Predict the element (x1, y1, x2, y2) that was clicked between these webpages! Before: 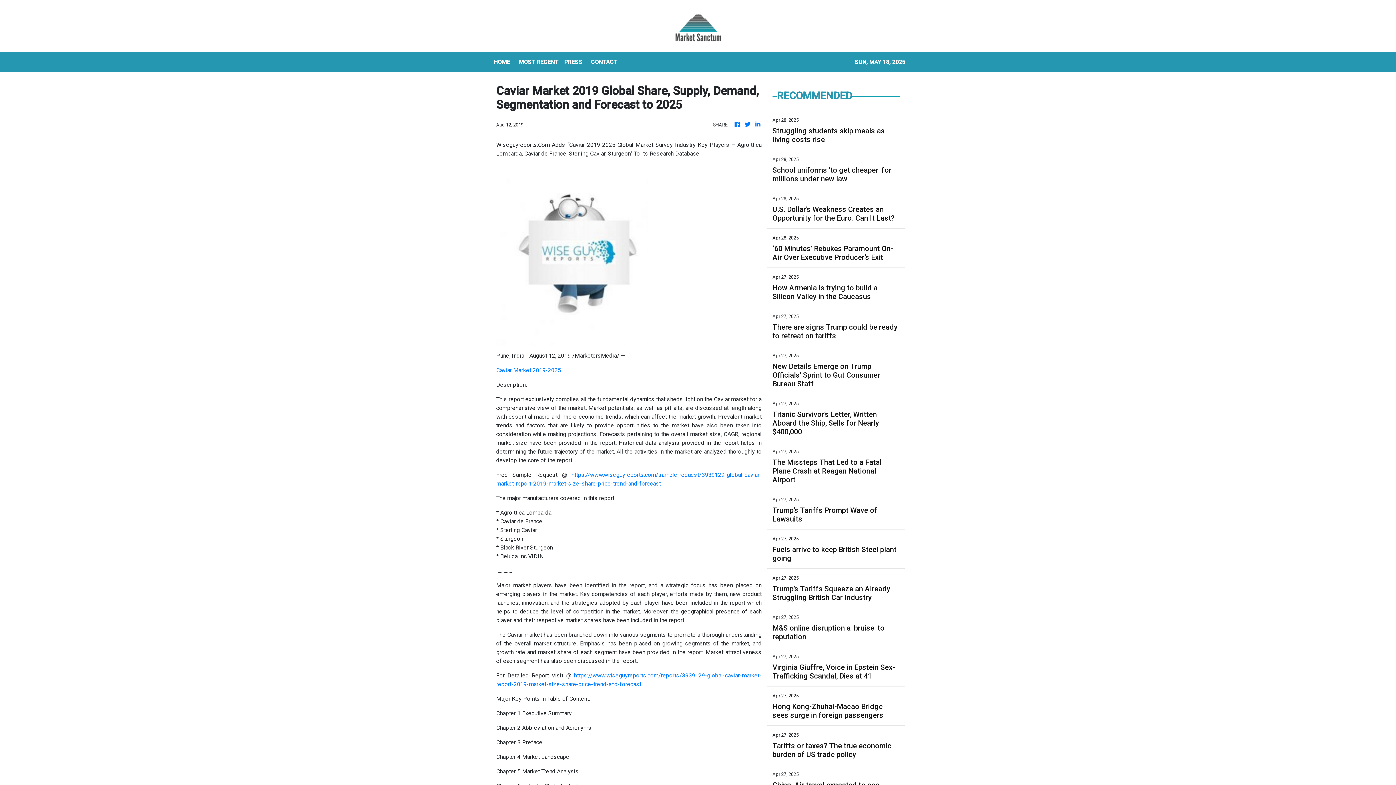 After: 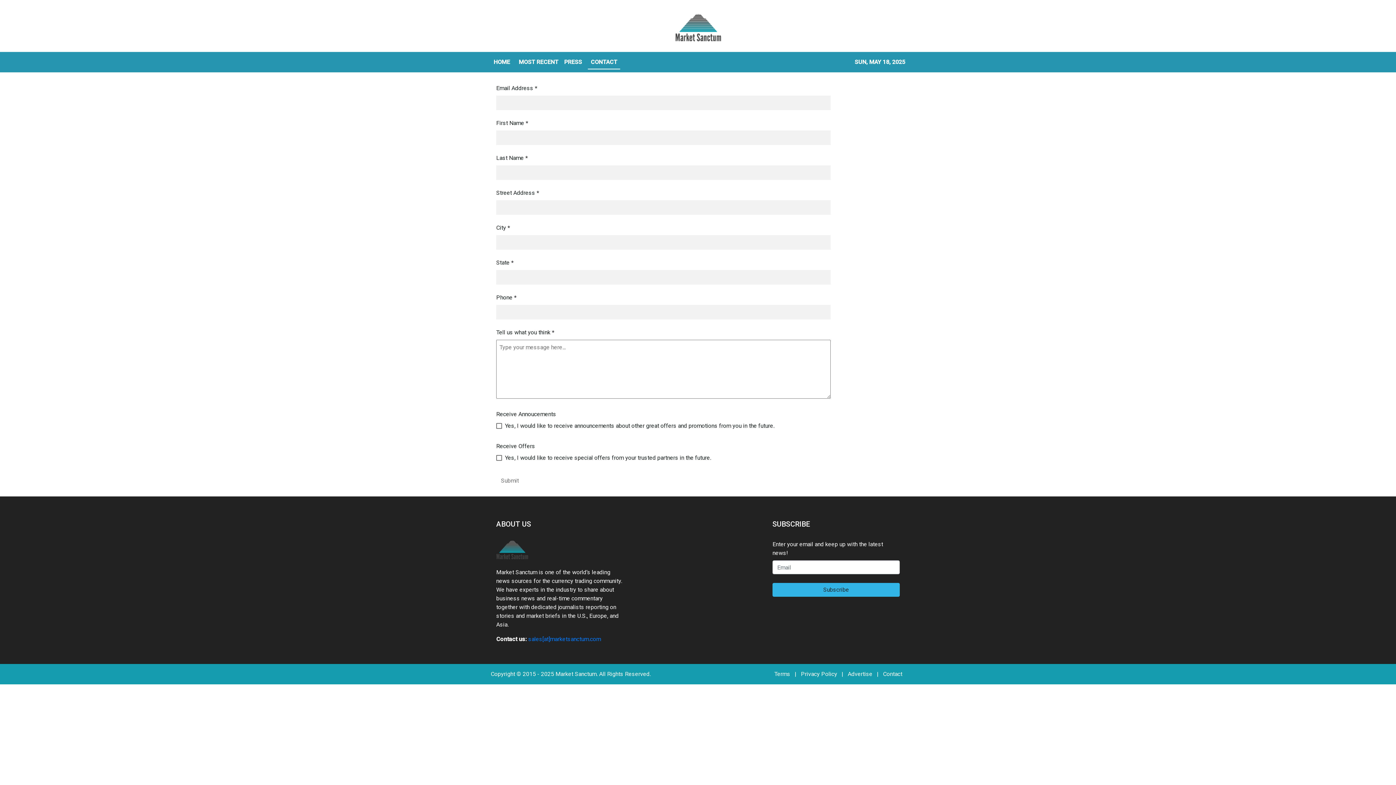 Action: bbox: (588, 54, 620, 69) label: CONTACT